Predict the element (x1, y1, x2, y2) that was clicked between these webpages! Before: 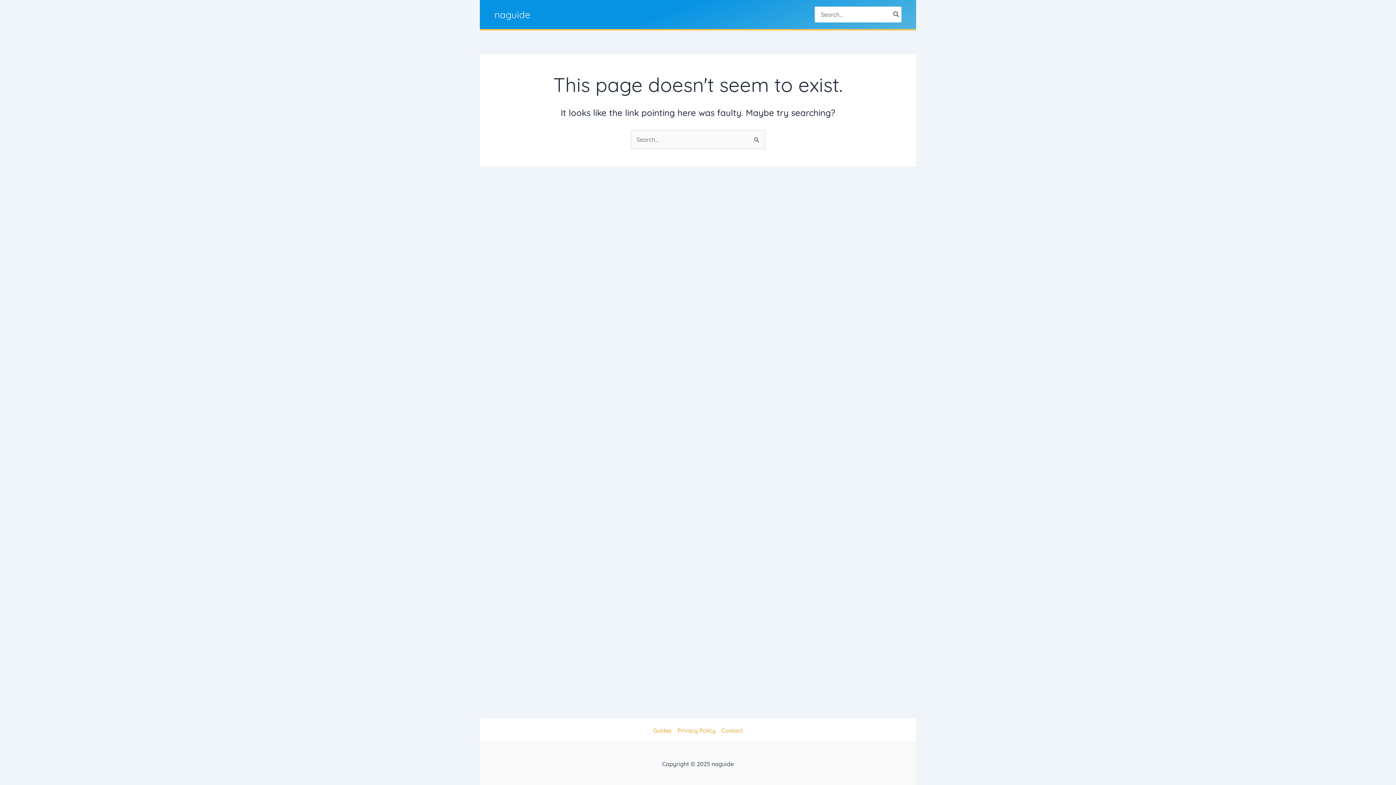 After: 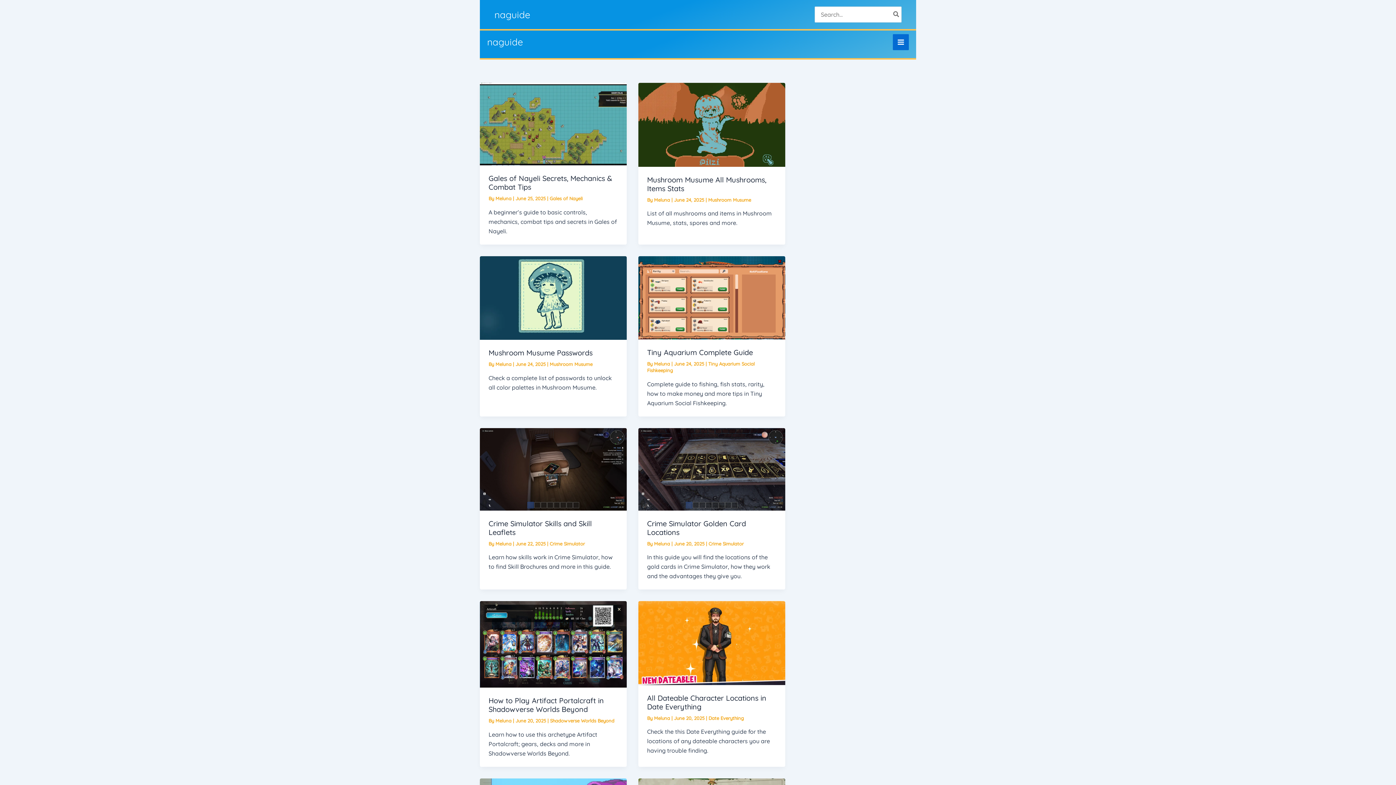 Action: bbox: (653, 726, 674, 735) label: Guides